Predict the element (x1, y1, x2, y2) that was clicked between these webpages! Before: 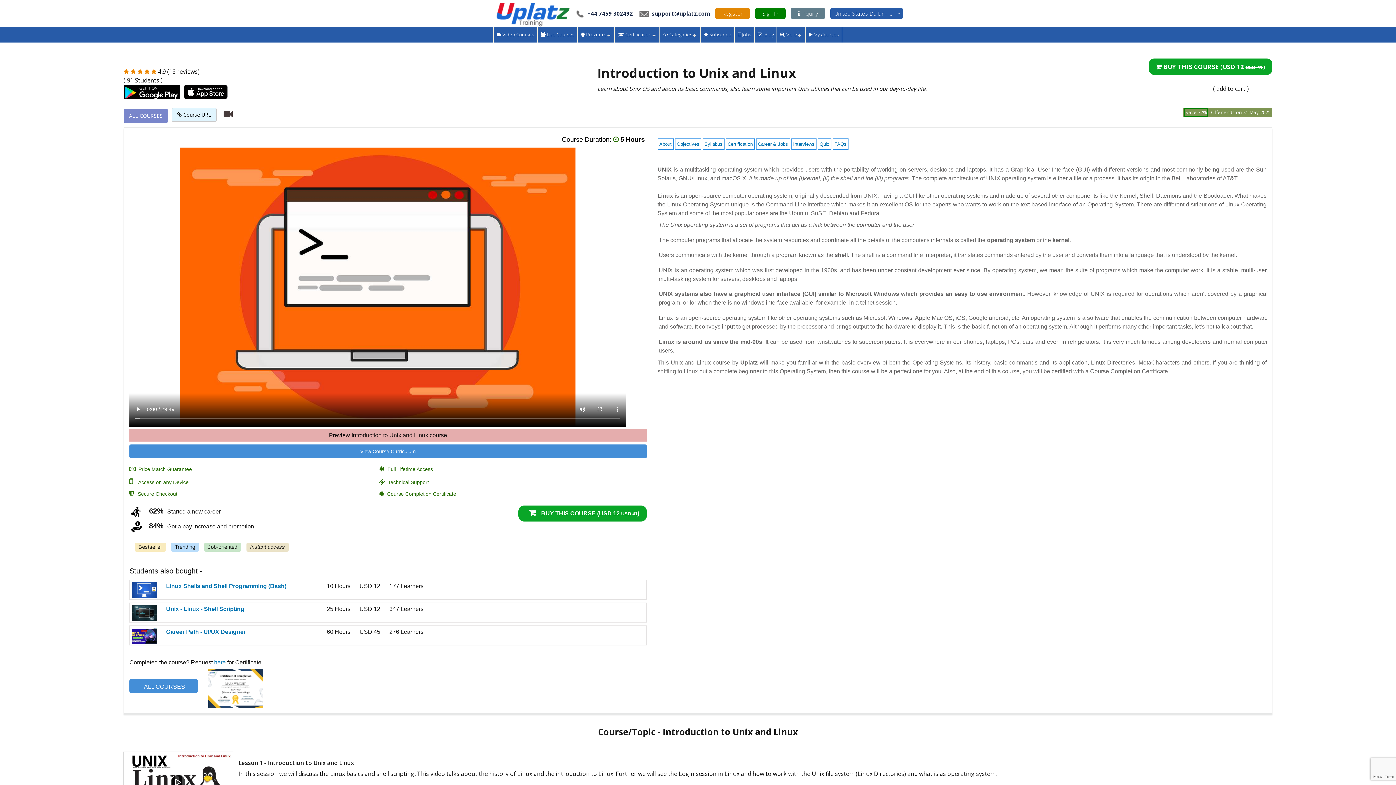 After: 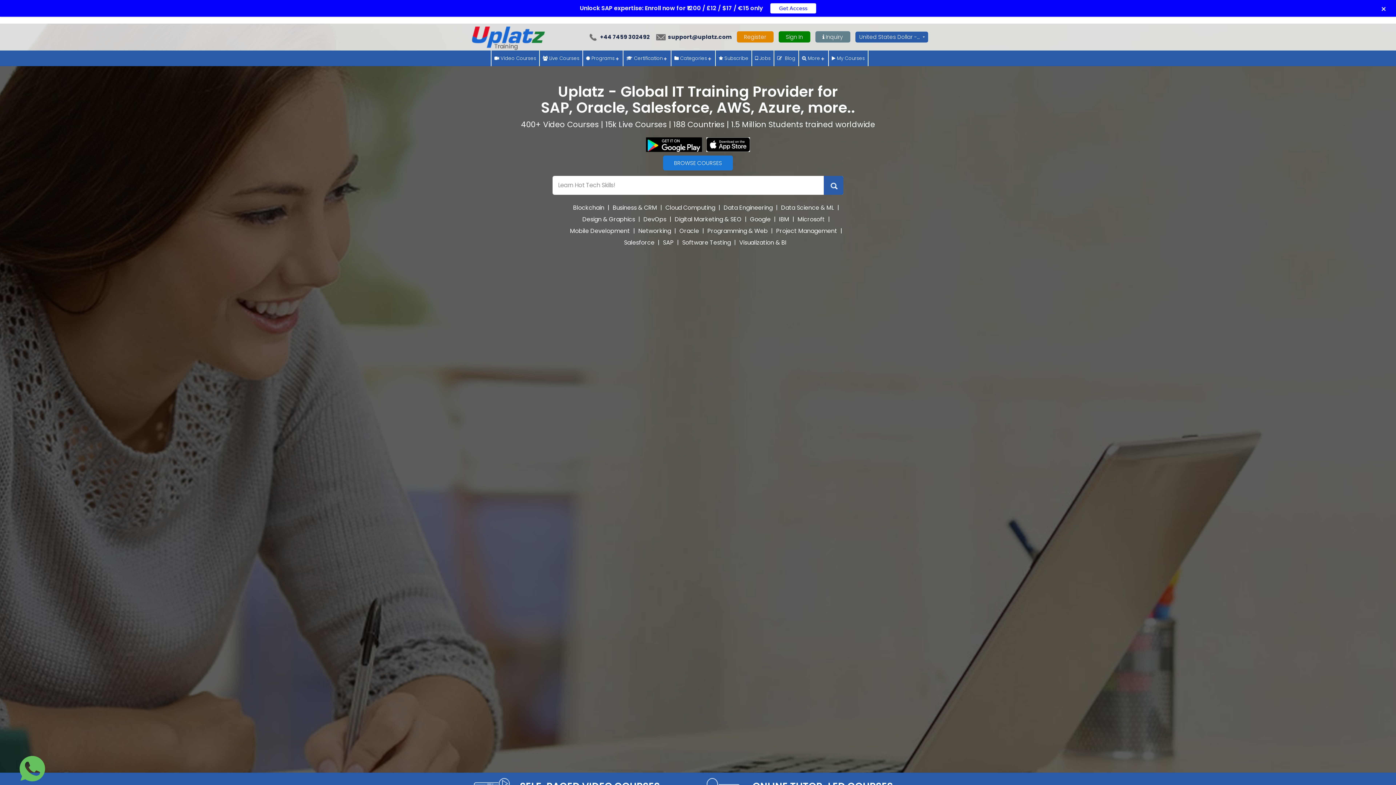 Action: bbox: (493, 8, 571, 16)